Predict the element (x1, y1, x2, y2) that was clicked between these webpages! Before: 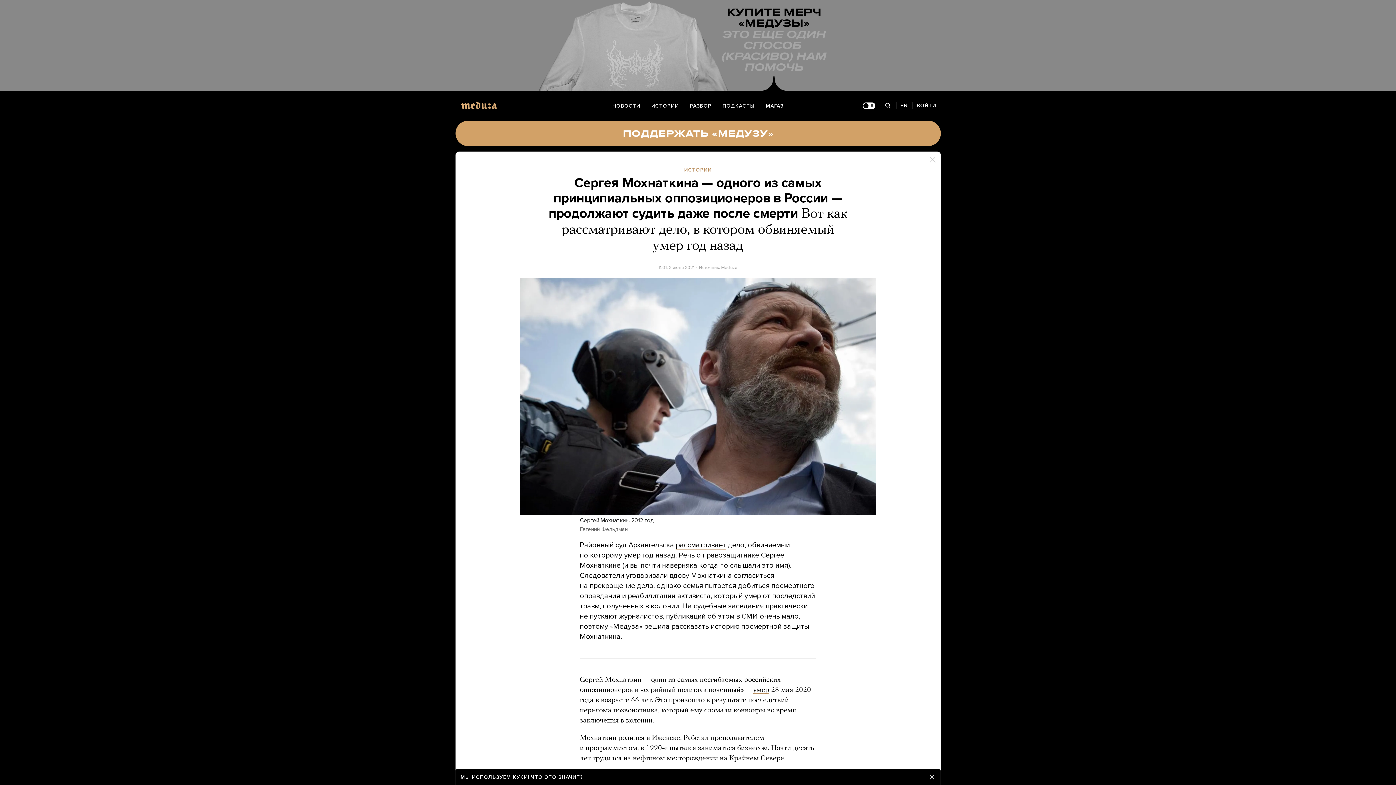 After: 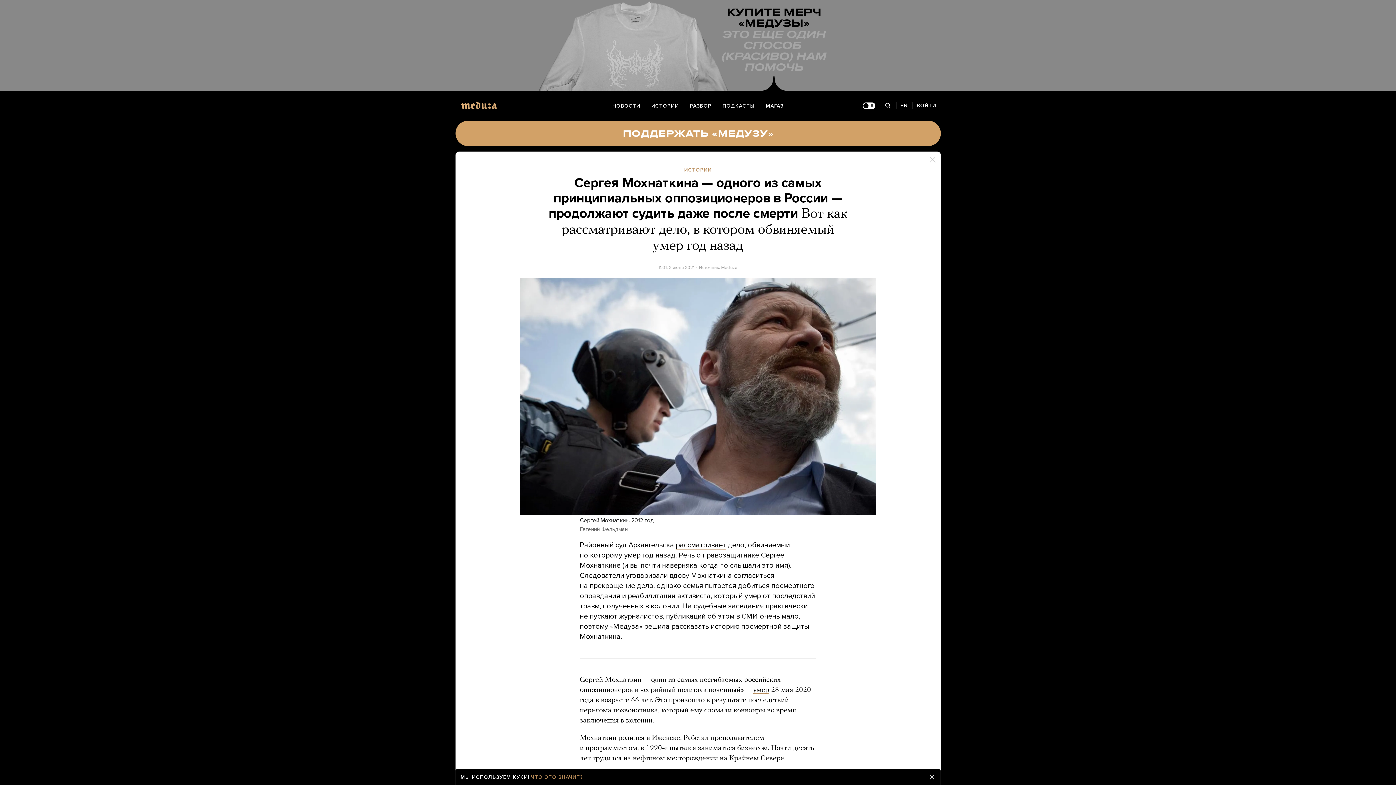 Action: label: ЧТО ЭТО ЗНАЧИТ? bbox: (531, 774, 583, 780)